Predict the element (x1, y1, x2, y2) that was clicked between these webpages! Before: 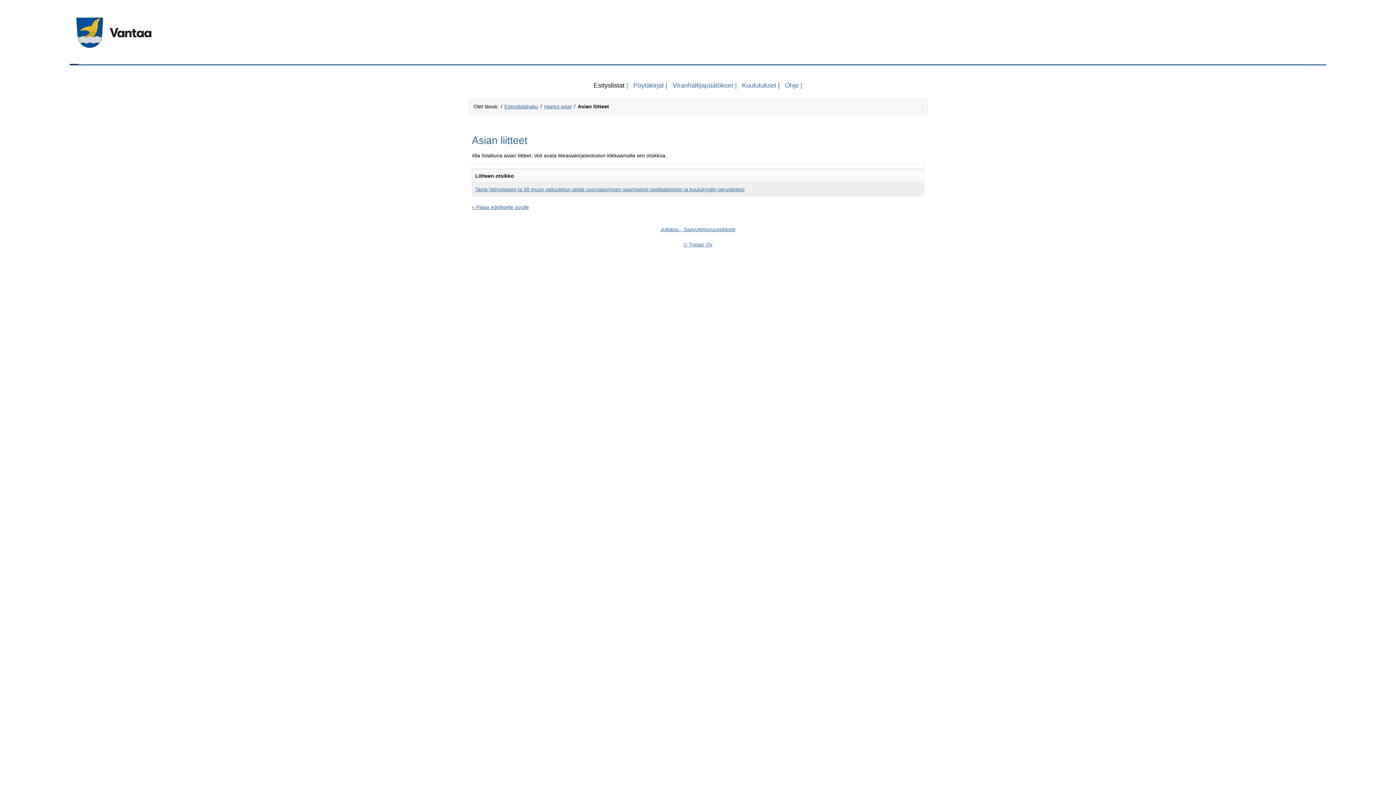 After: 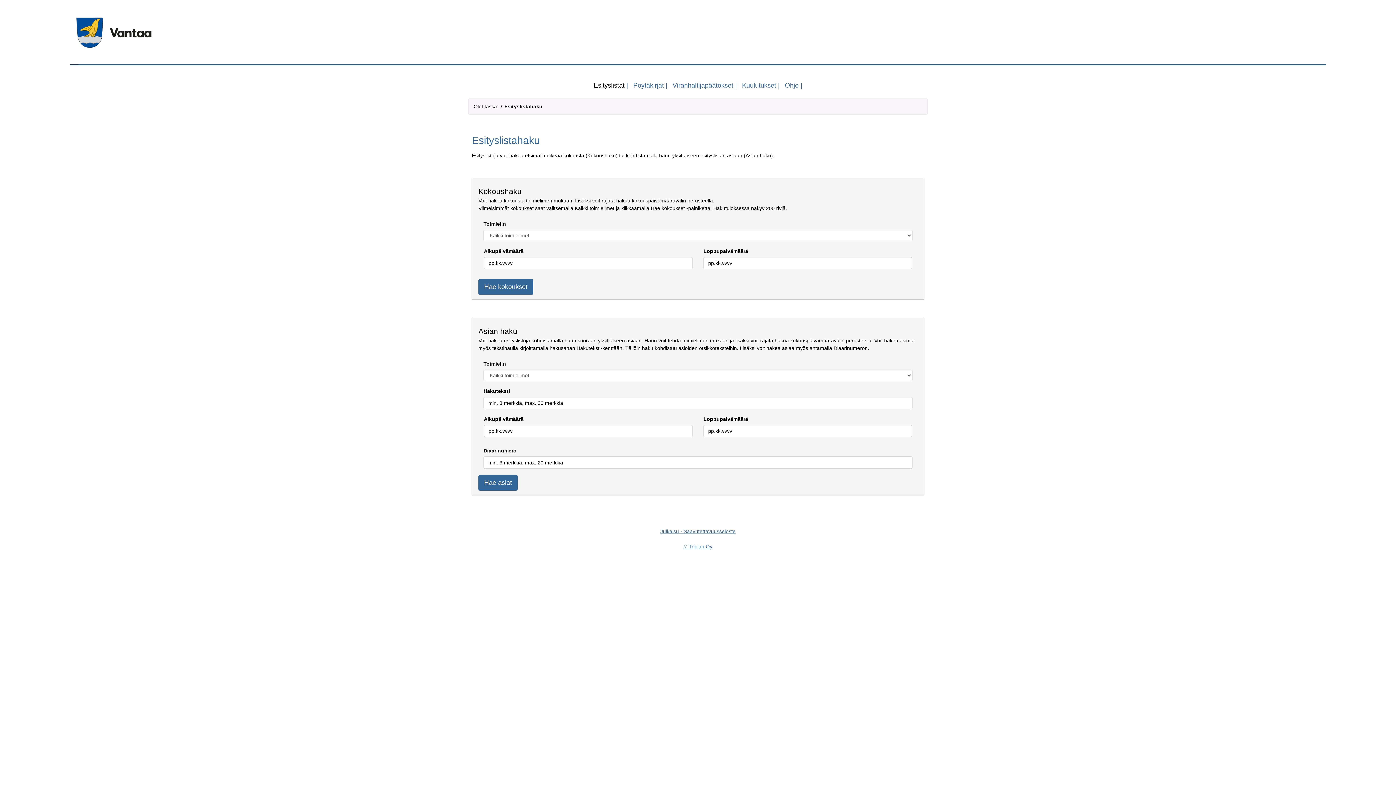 Action: label: Esityslistat bbox: (591, 76, 630, 92)